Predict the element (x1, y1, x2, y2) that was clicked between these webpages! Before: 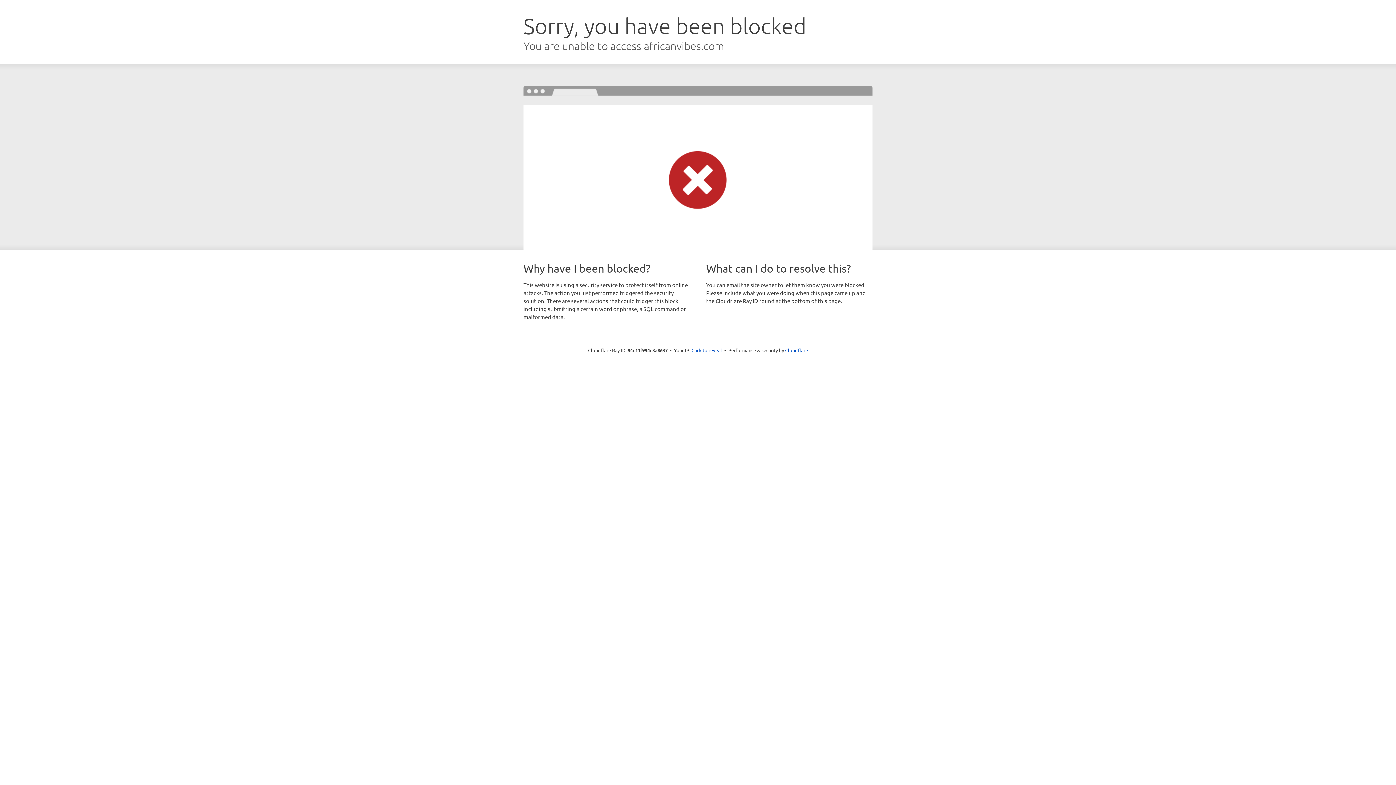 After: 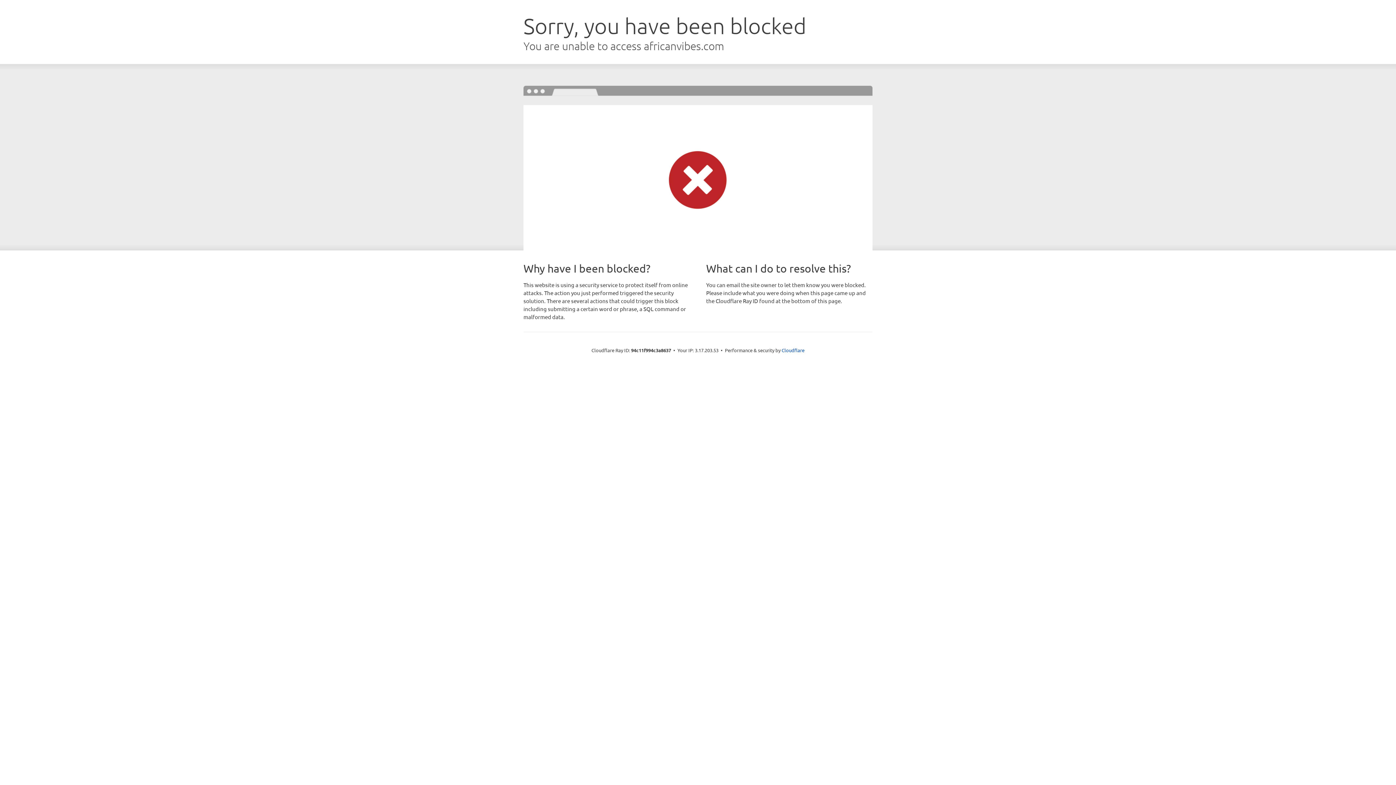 Action: bbox: (691, 346, 722, 353) label: Click to reveal